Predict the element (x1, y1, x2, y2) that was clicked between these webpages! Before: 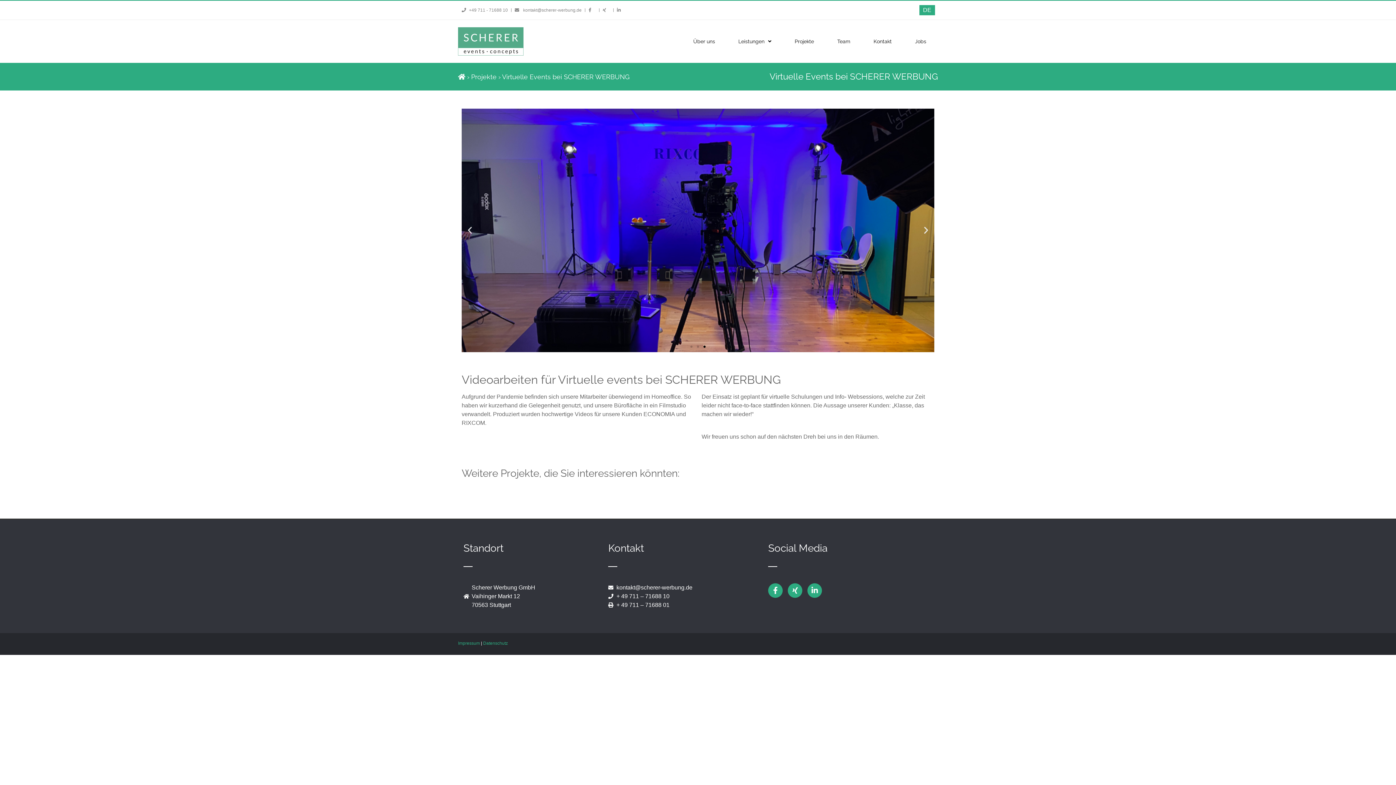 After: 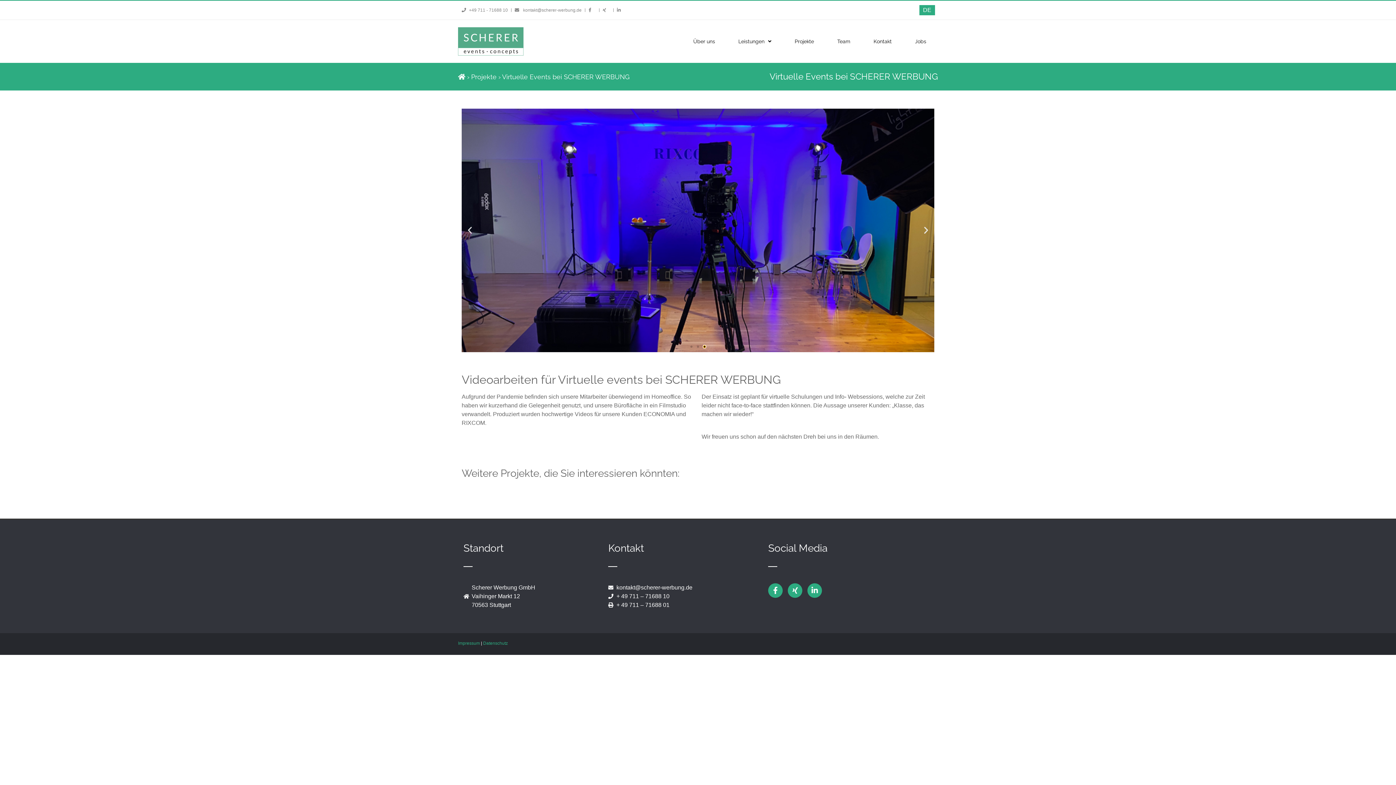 Action: bbox: (703, 345, 705, 348) label: Go to slide 3